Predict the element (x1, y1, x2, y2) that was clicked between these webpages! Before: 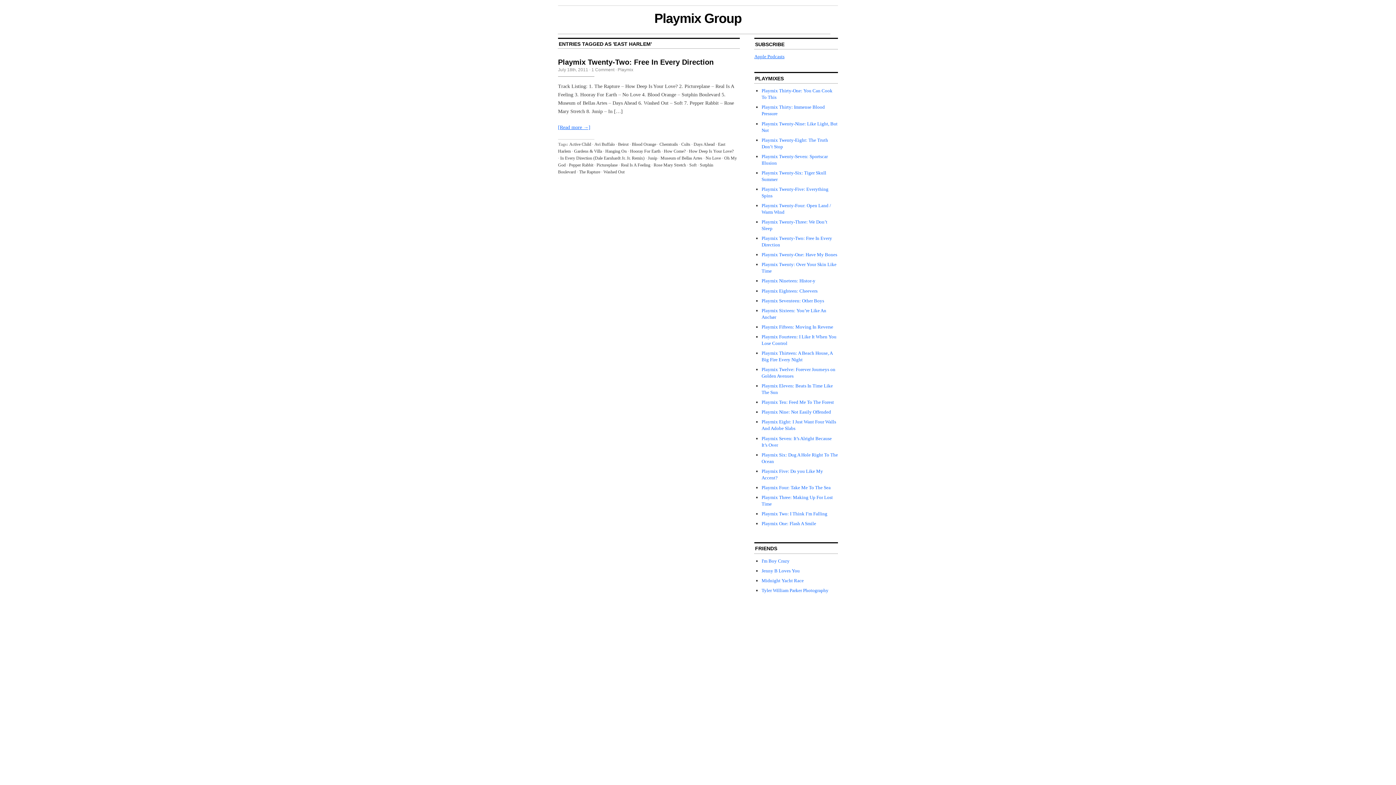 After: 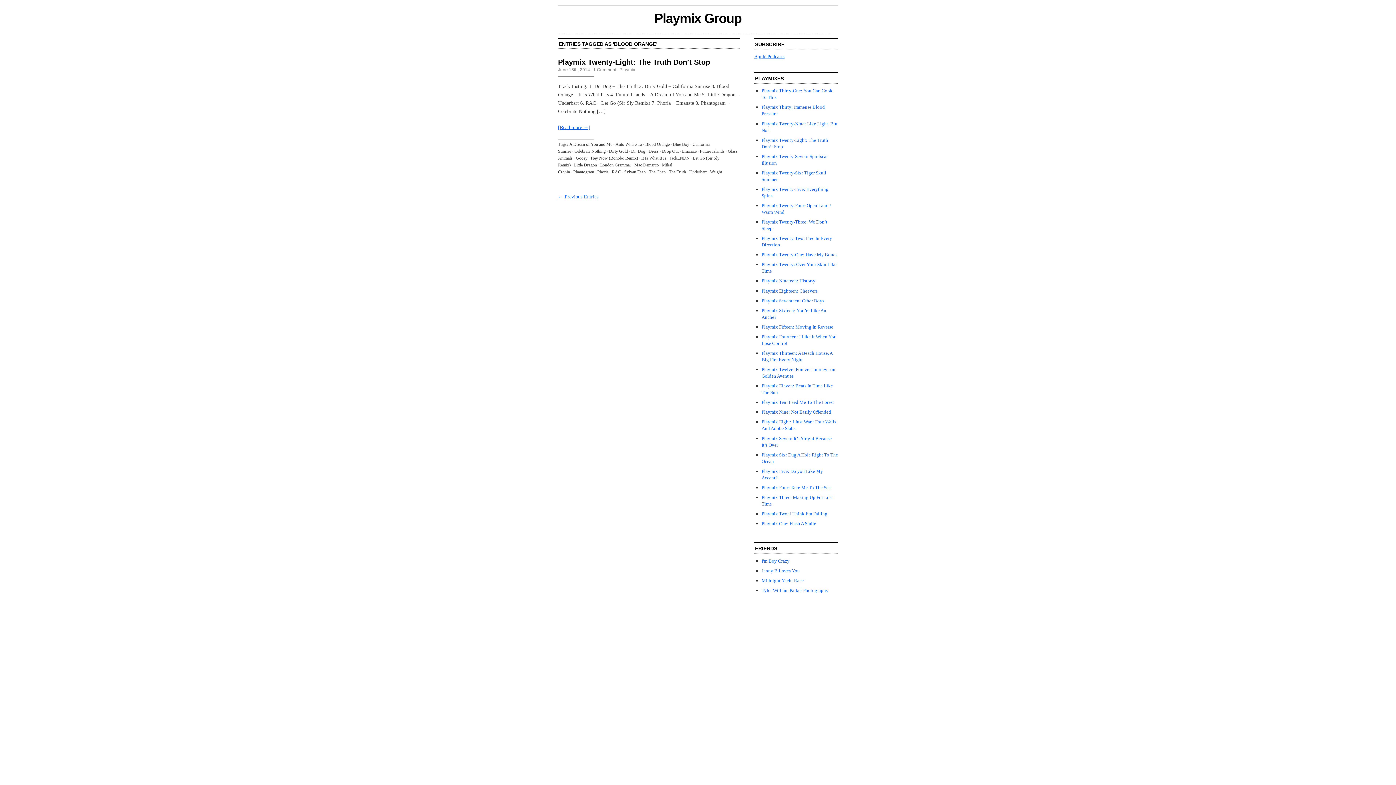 Action: label: Blood Orange bbox: (630, 140, 657, 148)